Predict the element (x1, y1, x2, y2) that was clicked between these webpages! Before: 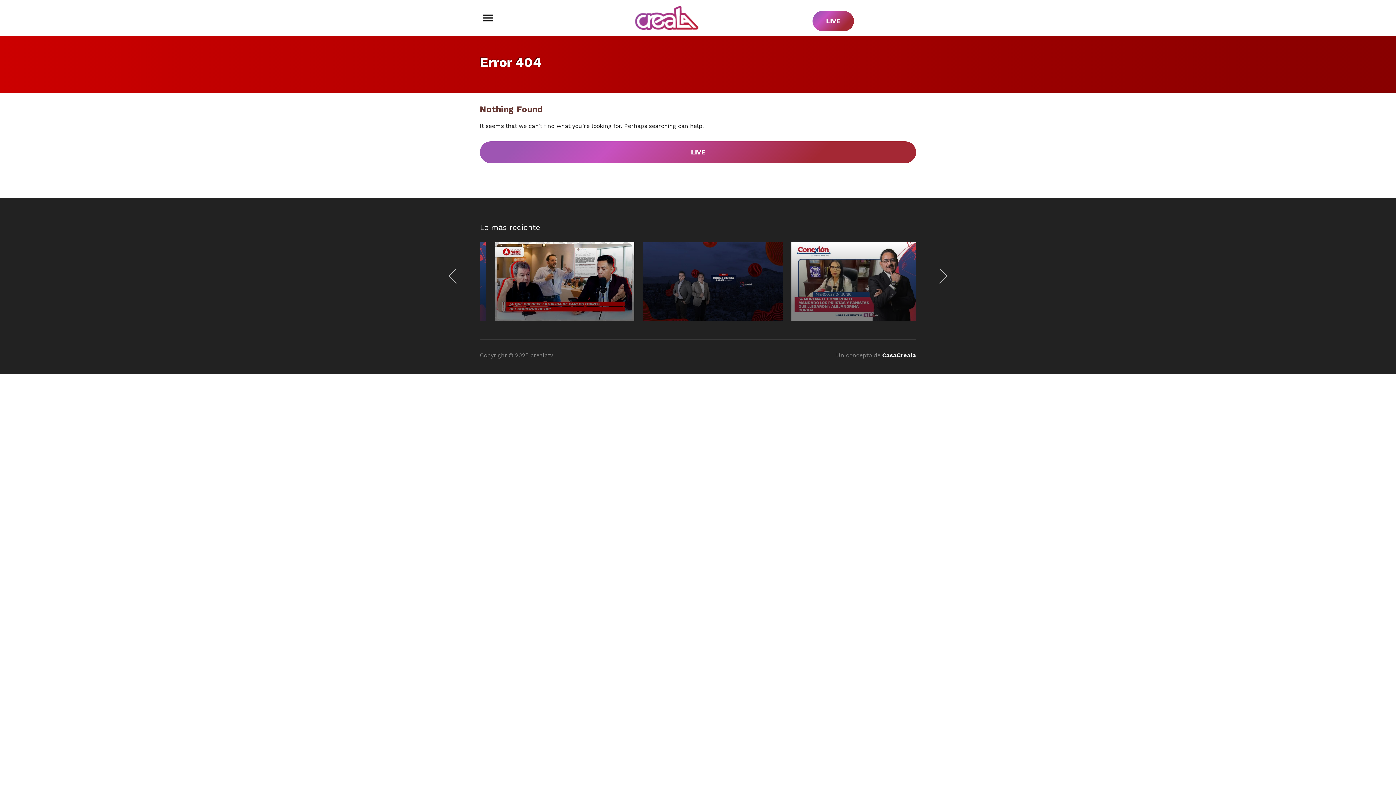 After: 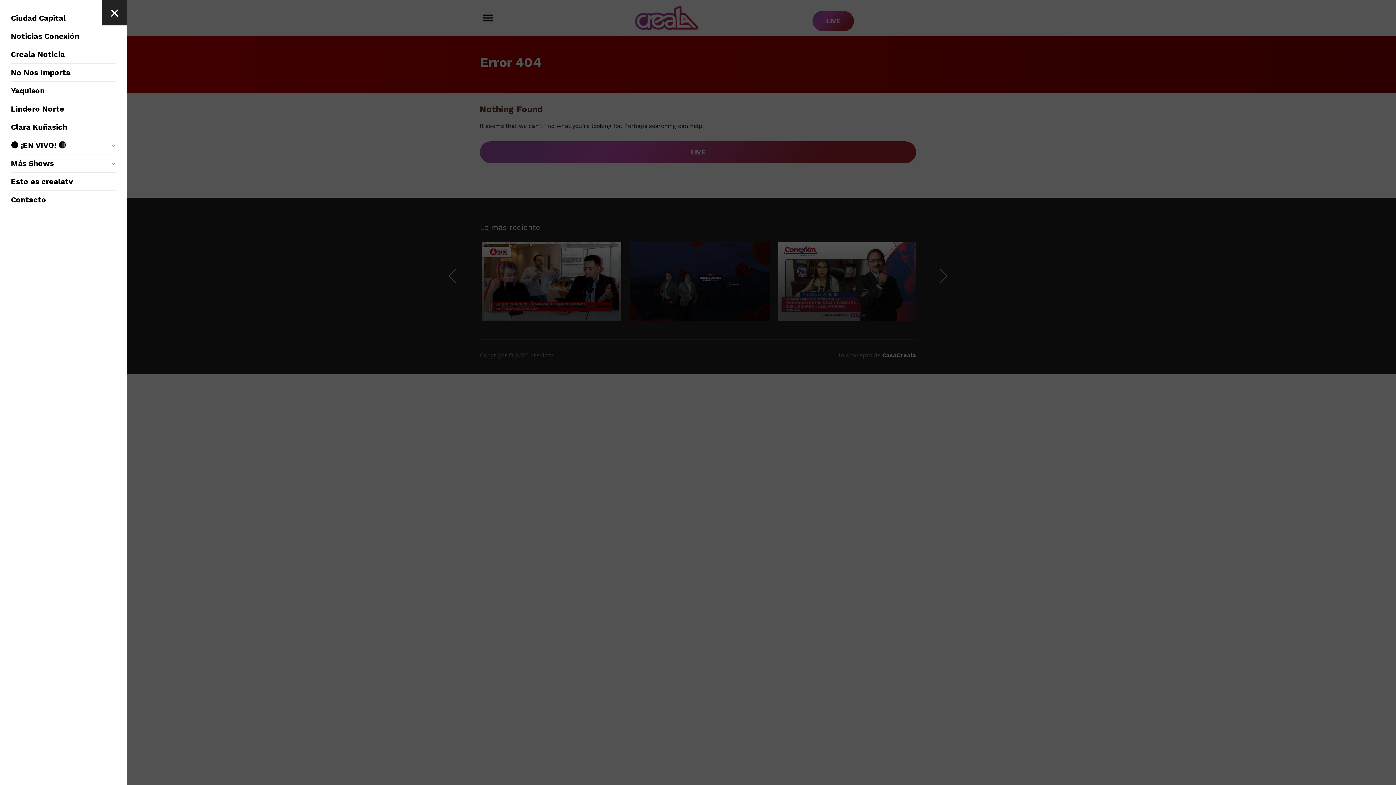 Action: bbox: (480, 10, 496, 25) label: Toggle sidebar & navigation